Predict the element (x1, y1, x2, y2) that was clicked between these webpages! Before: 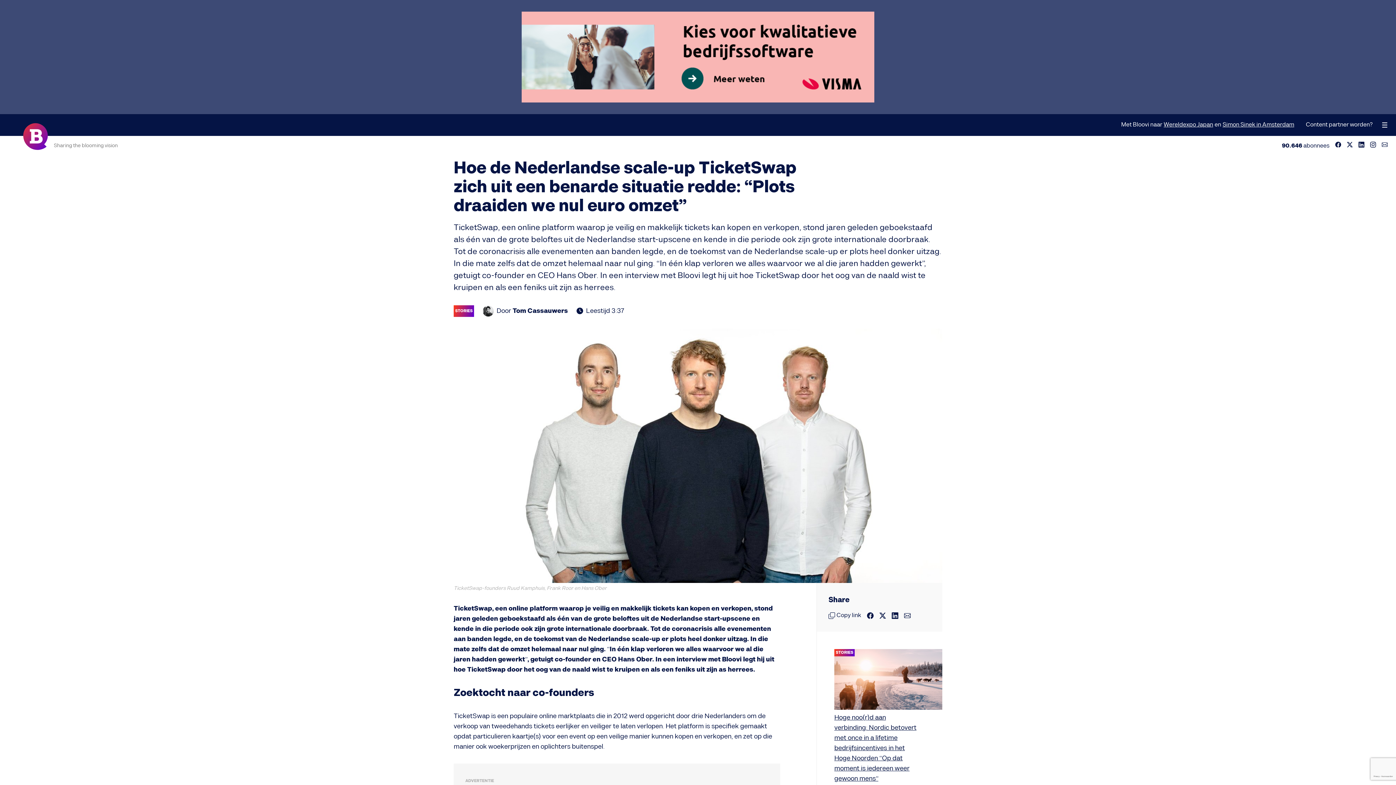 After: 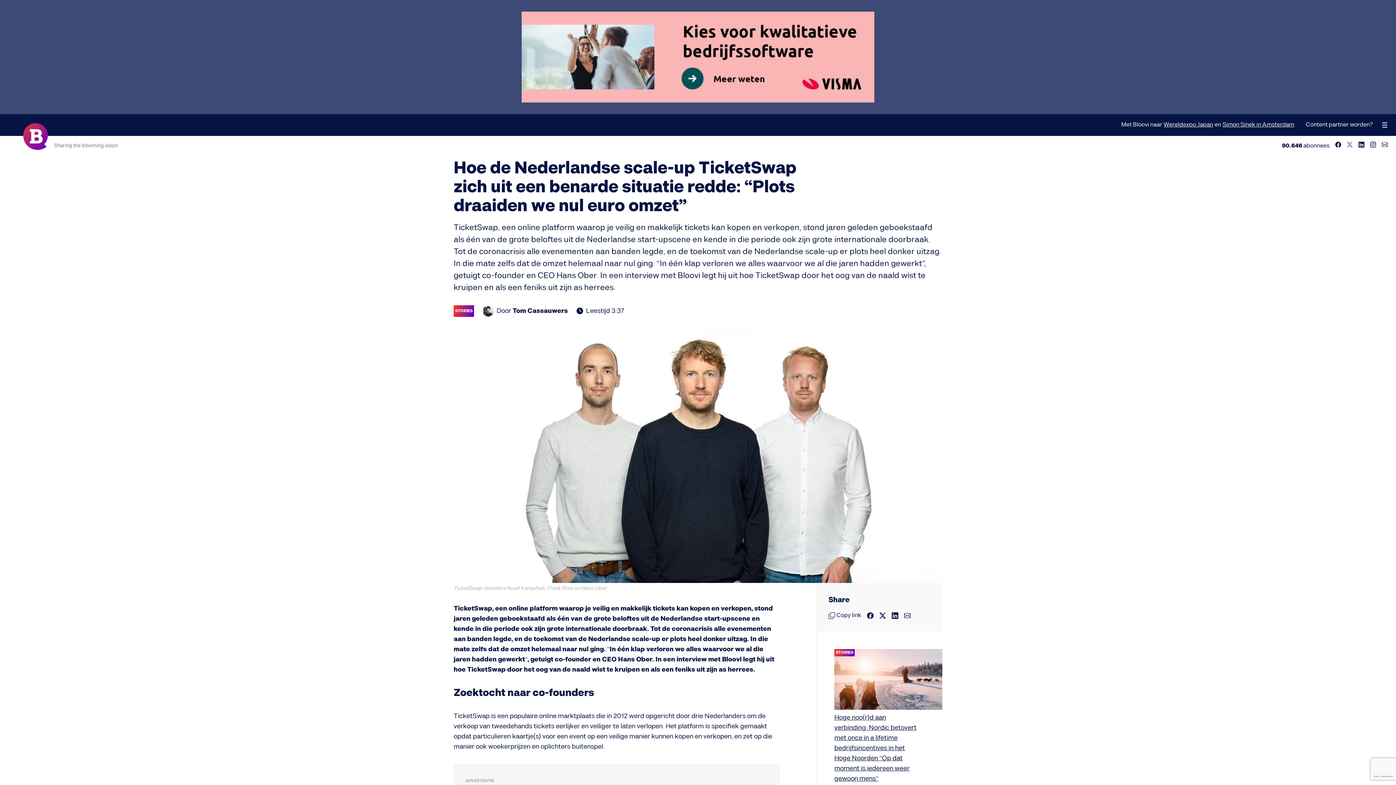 Action: bbox: (1347, 141, 1353, 147)